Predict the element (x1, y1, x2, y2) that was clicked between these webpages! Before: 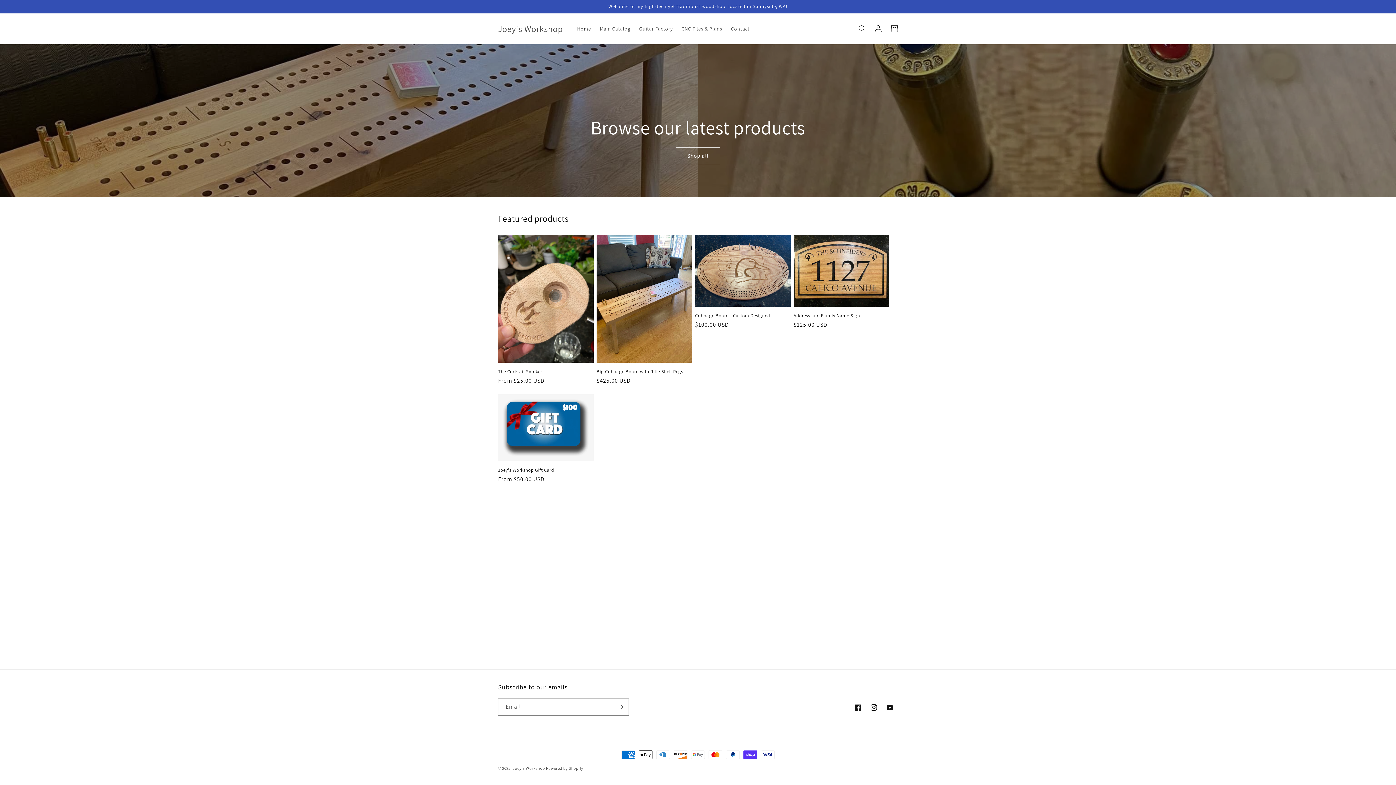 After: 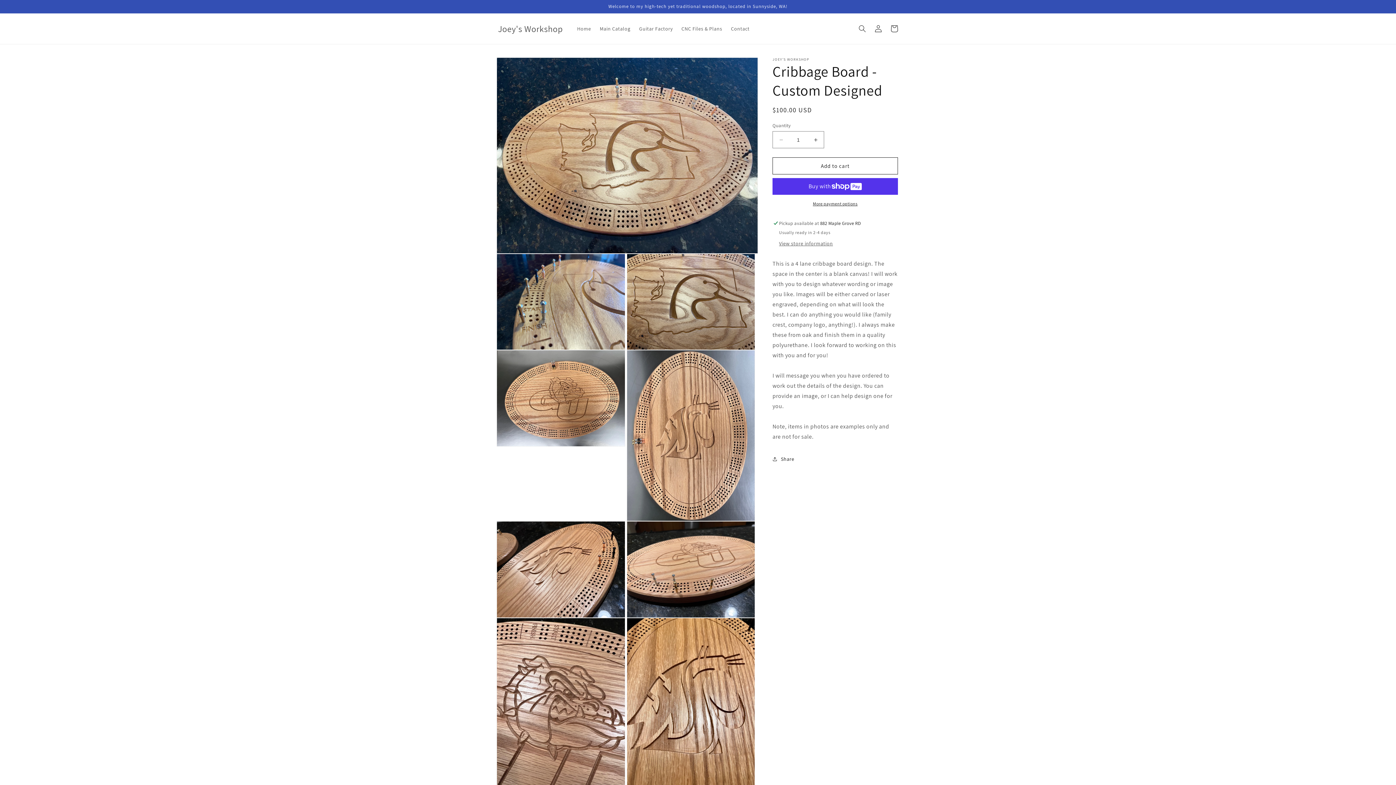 Action: bbox: (695, 313, 790, 318) label: Cribbage Board - Custom Designed